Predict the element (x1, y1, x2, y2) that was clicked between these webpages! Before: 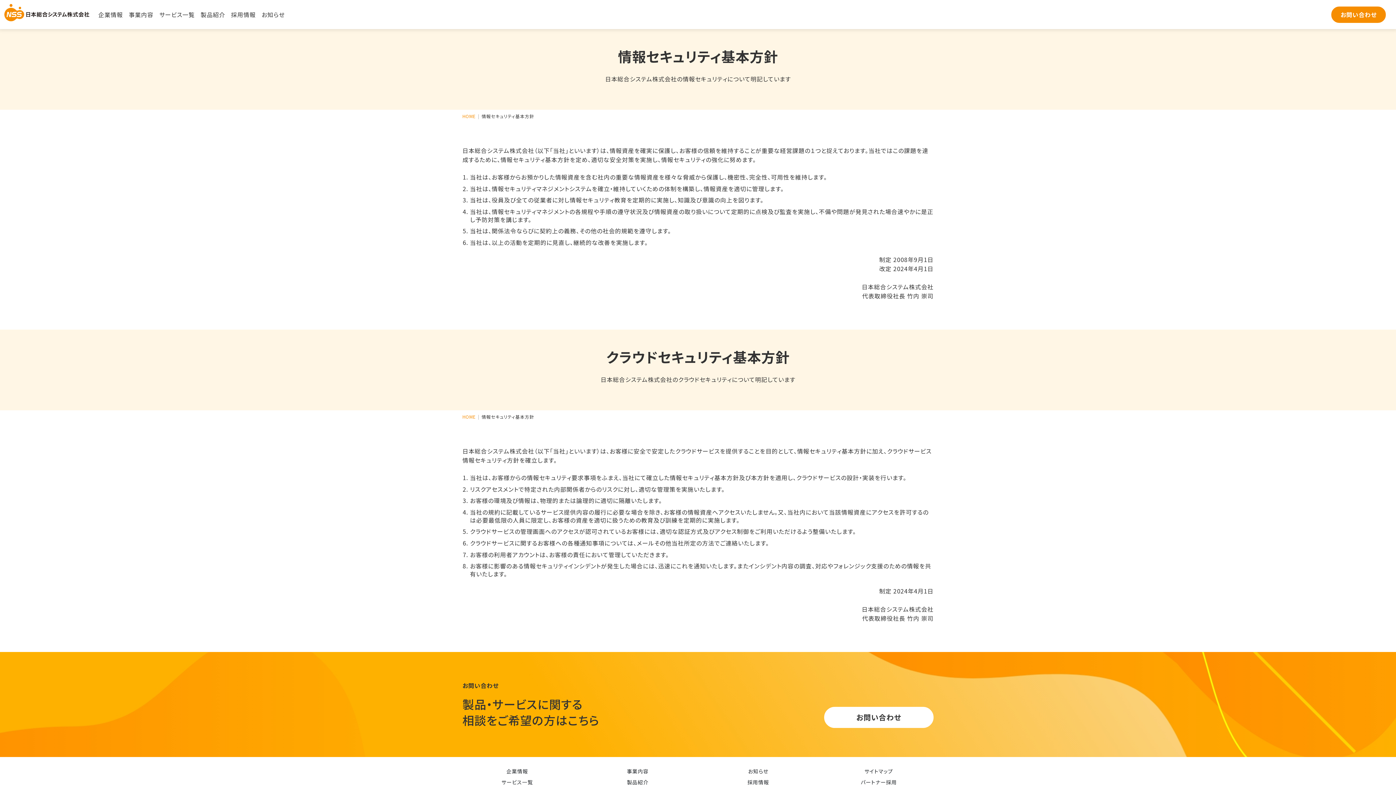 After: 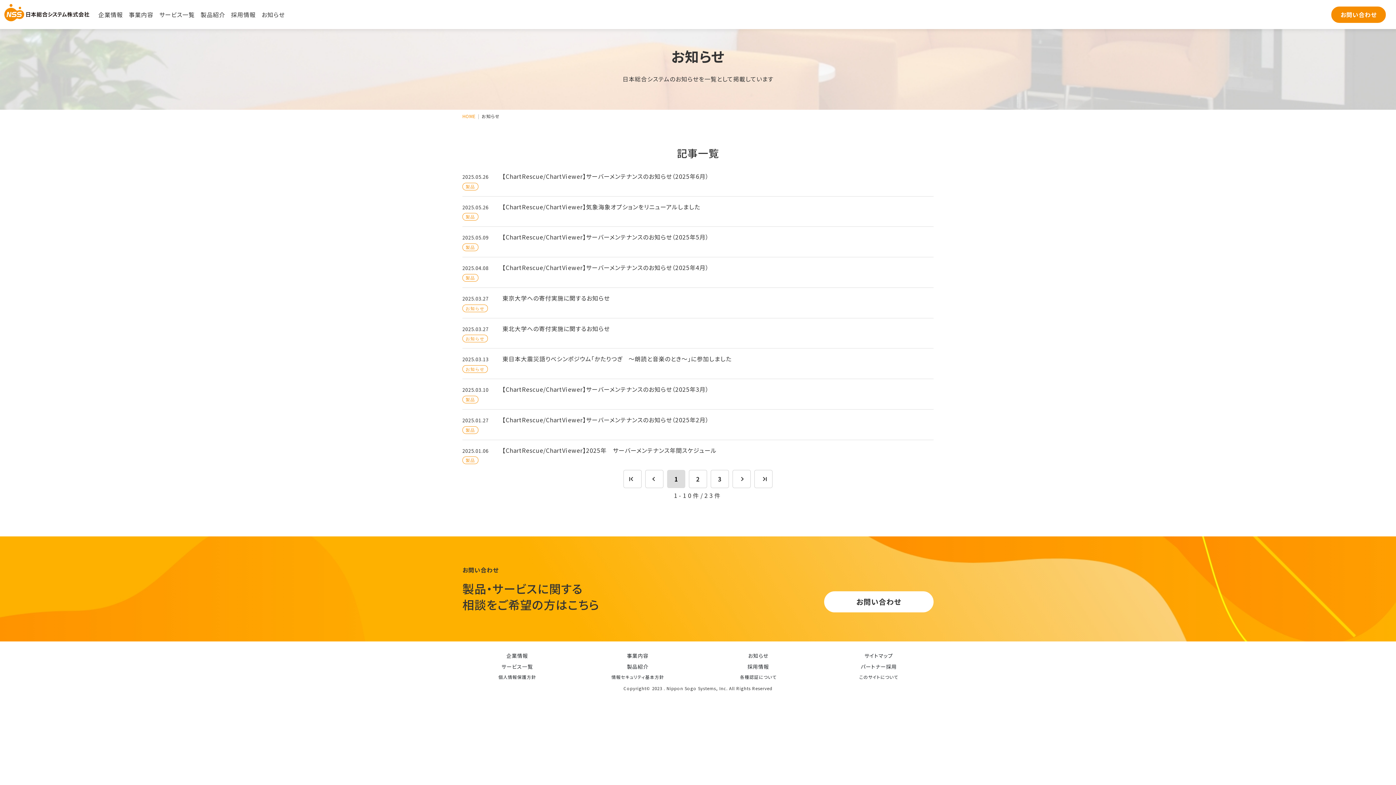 Action: bbox: (706, 767, 810, 775) label: お知らせ